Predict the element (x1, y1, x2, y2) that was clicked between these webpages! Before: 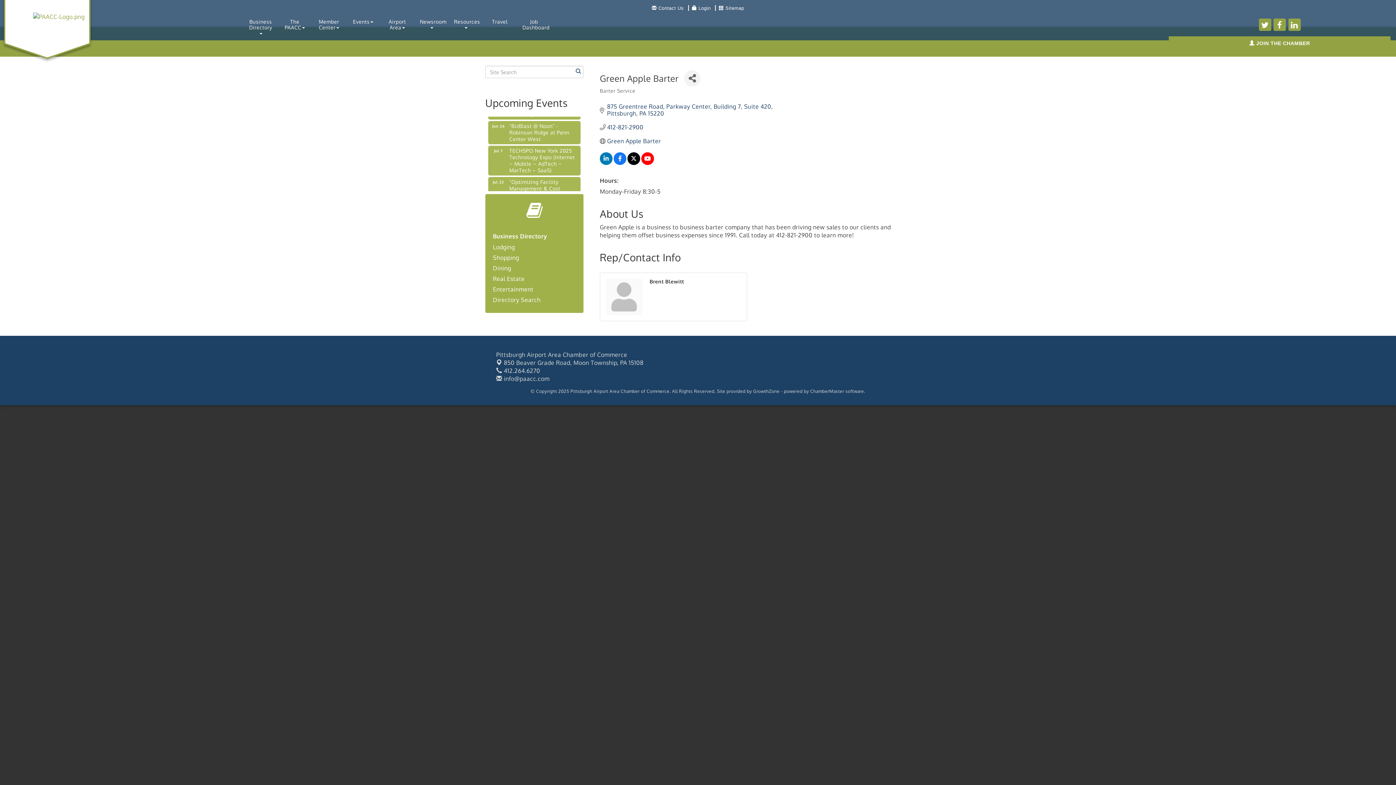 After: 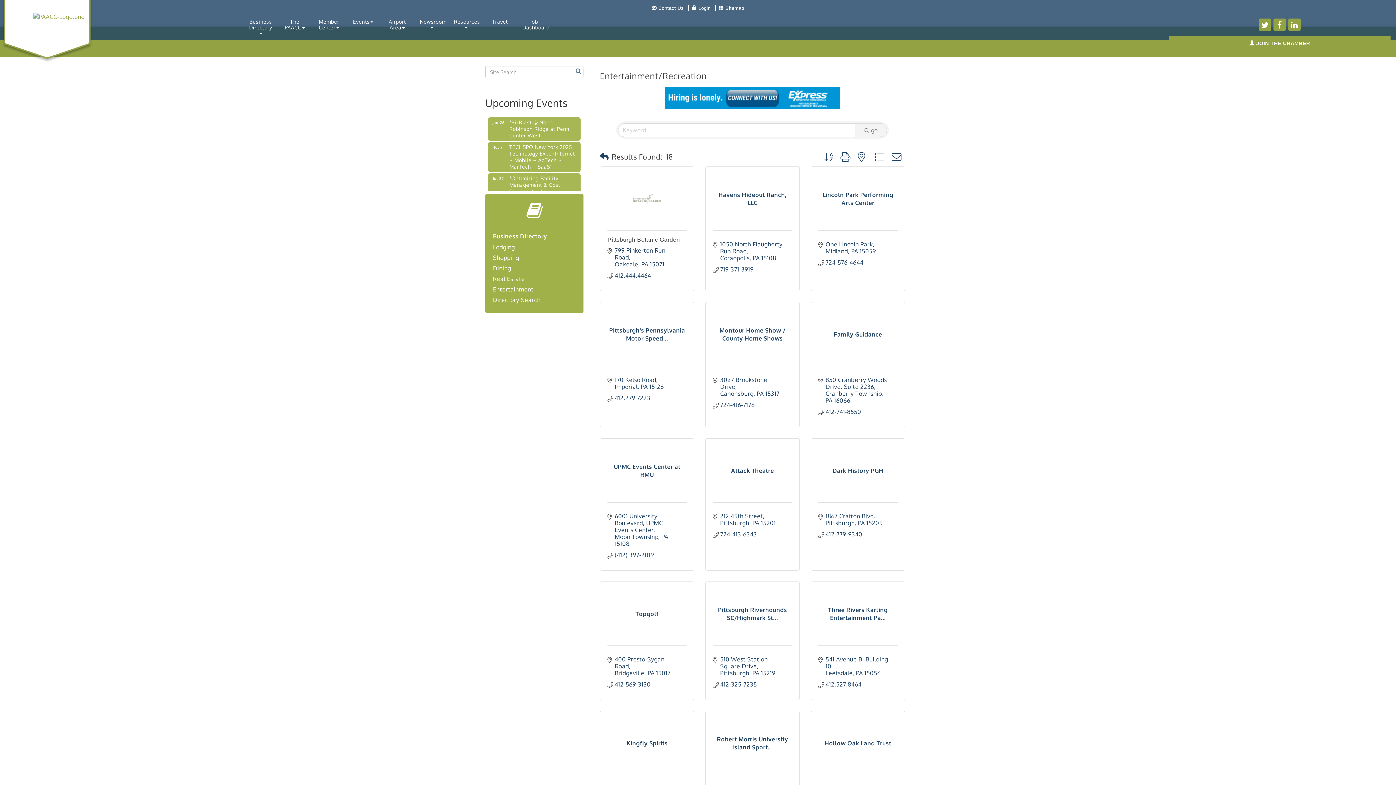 Action: label: Entertainment bbox: (493, 285, 533, 293)